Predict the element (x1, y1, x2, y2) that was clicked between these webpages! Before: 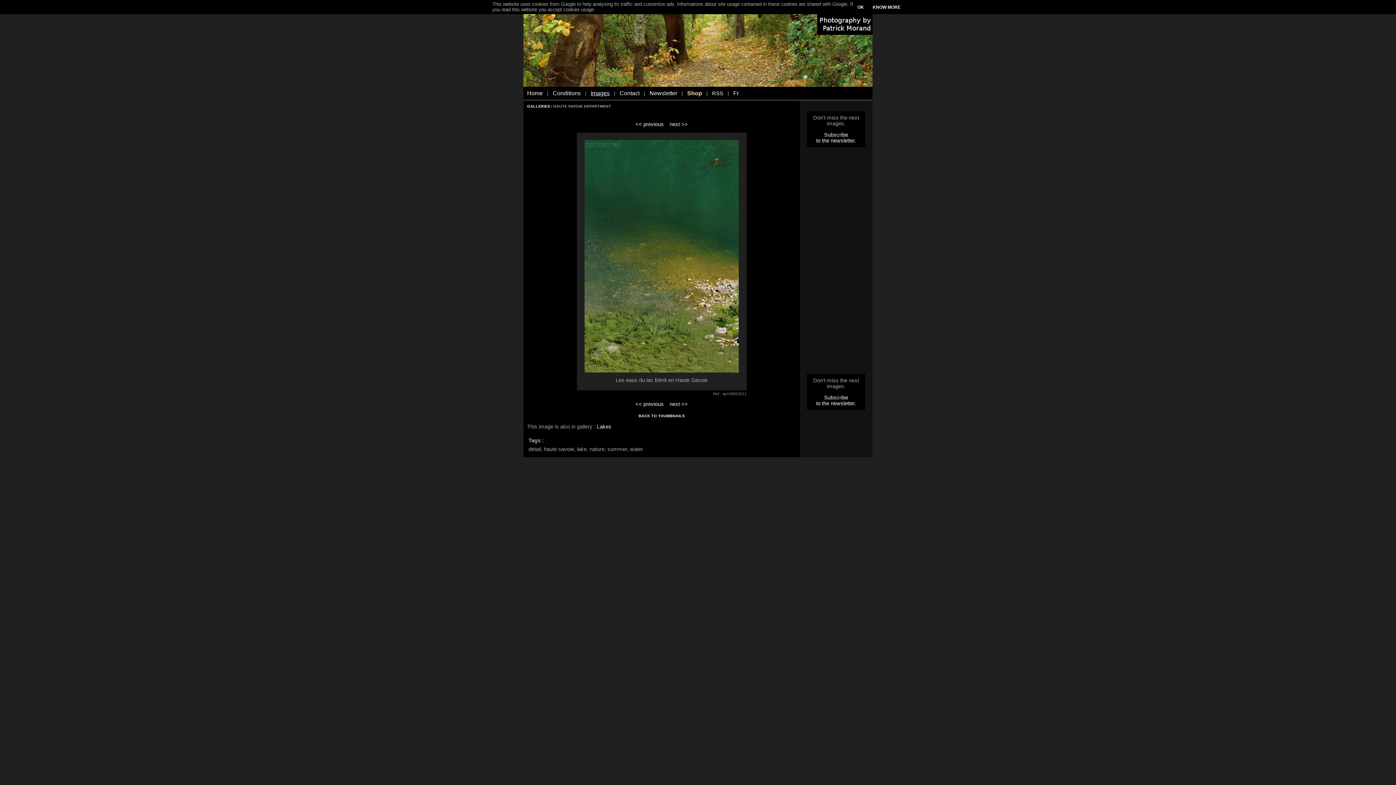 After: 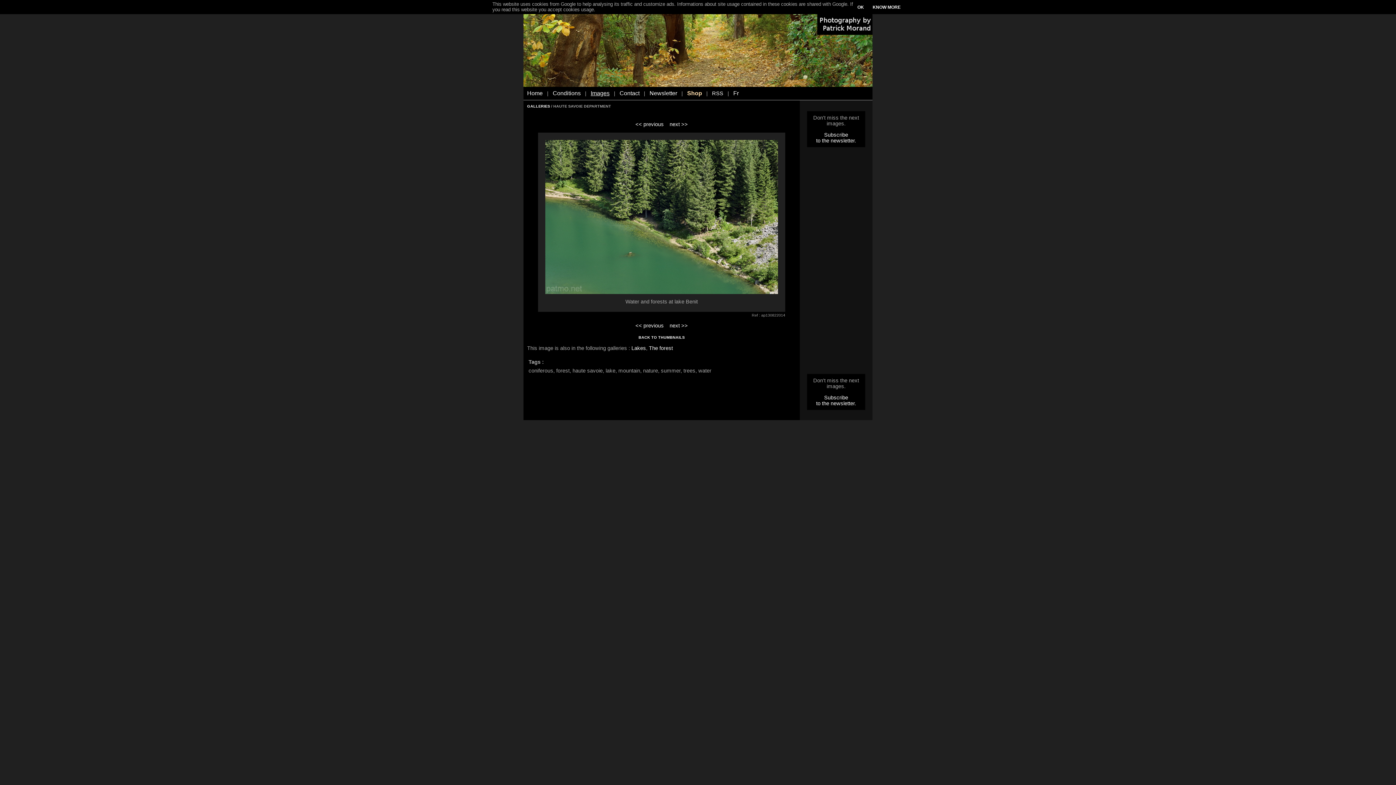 Action: bbox: (635, 401, 664, 407) label: << previous